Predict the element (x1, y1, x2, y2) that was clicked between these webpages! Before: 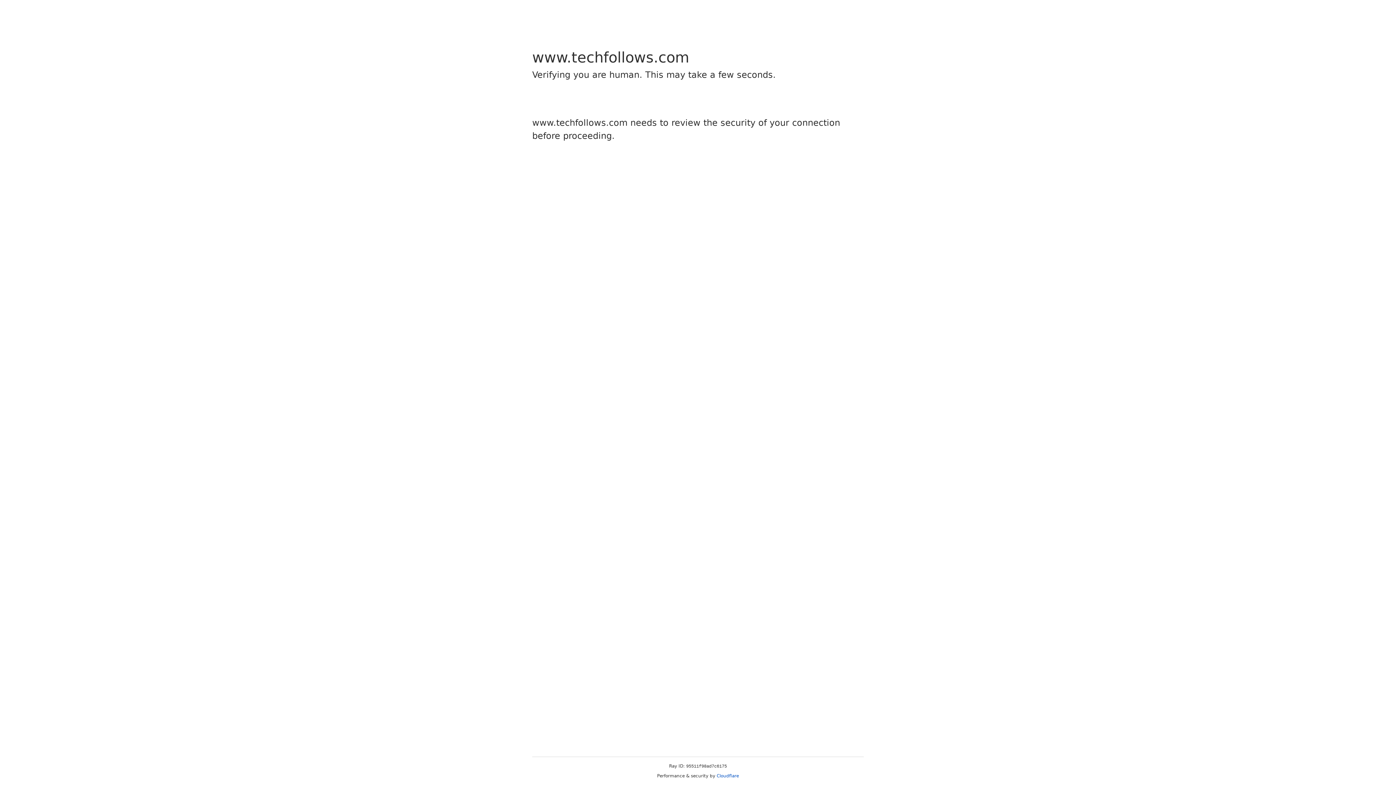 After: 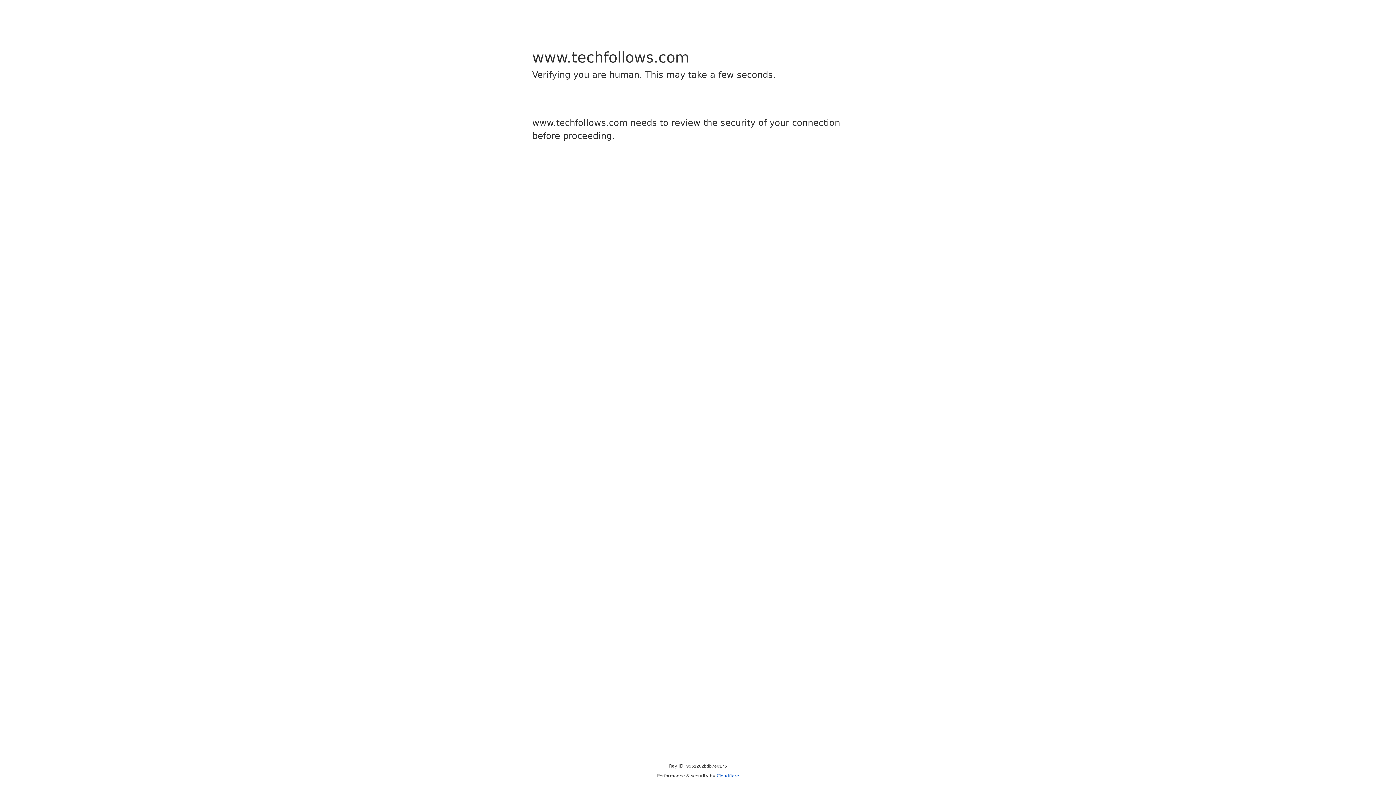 Action: label: Cloudflare bbox: (716, 773, 739, 778)